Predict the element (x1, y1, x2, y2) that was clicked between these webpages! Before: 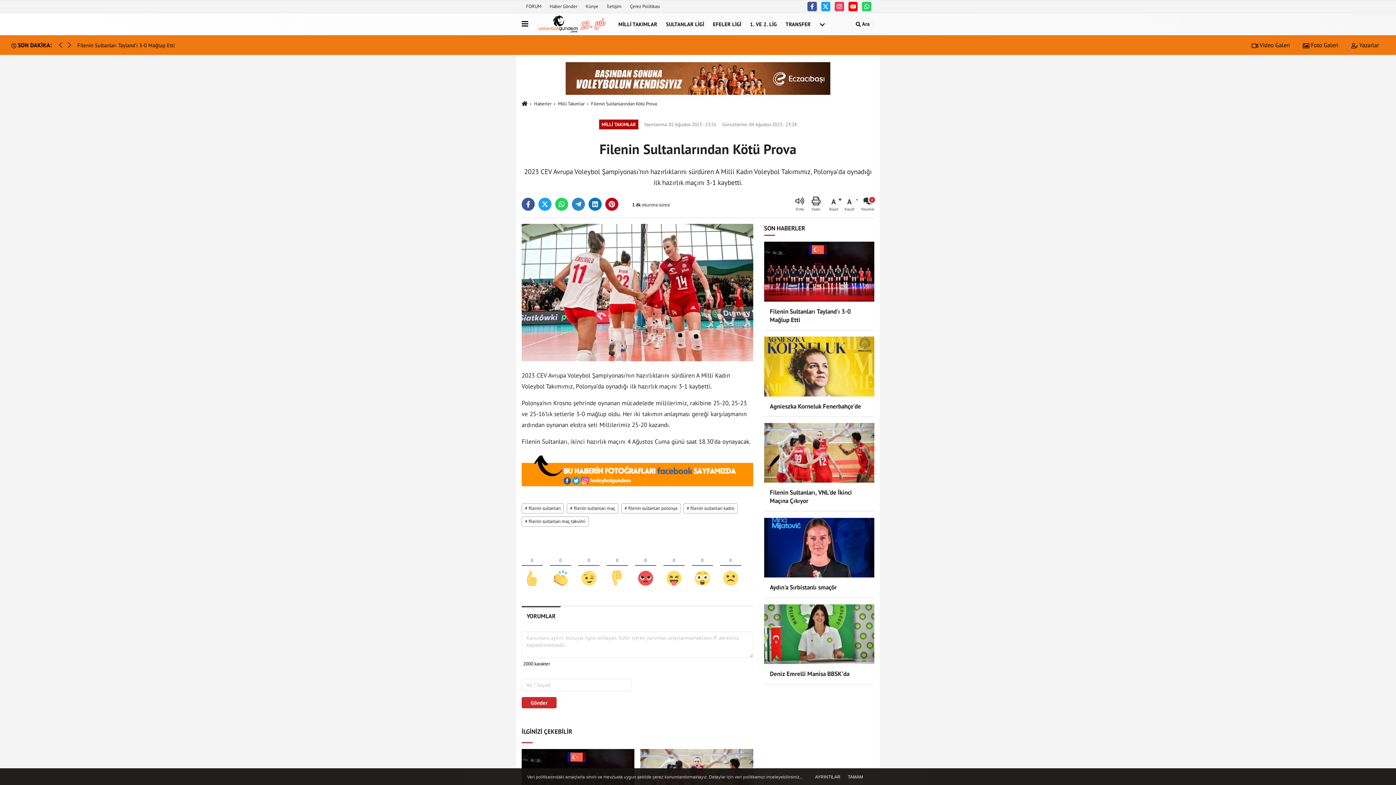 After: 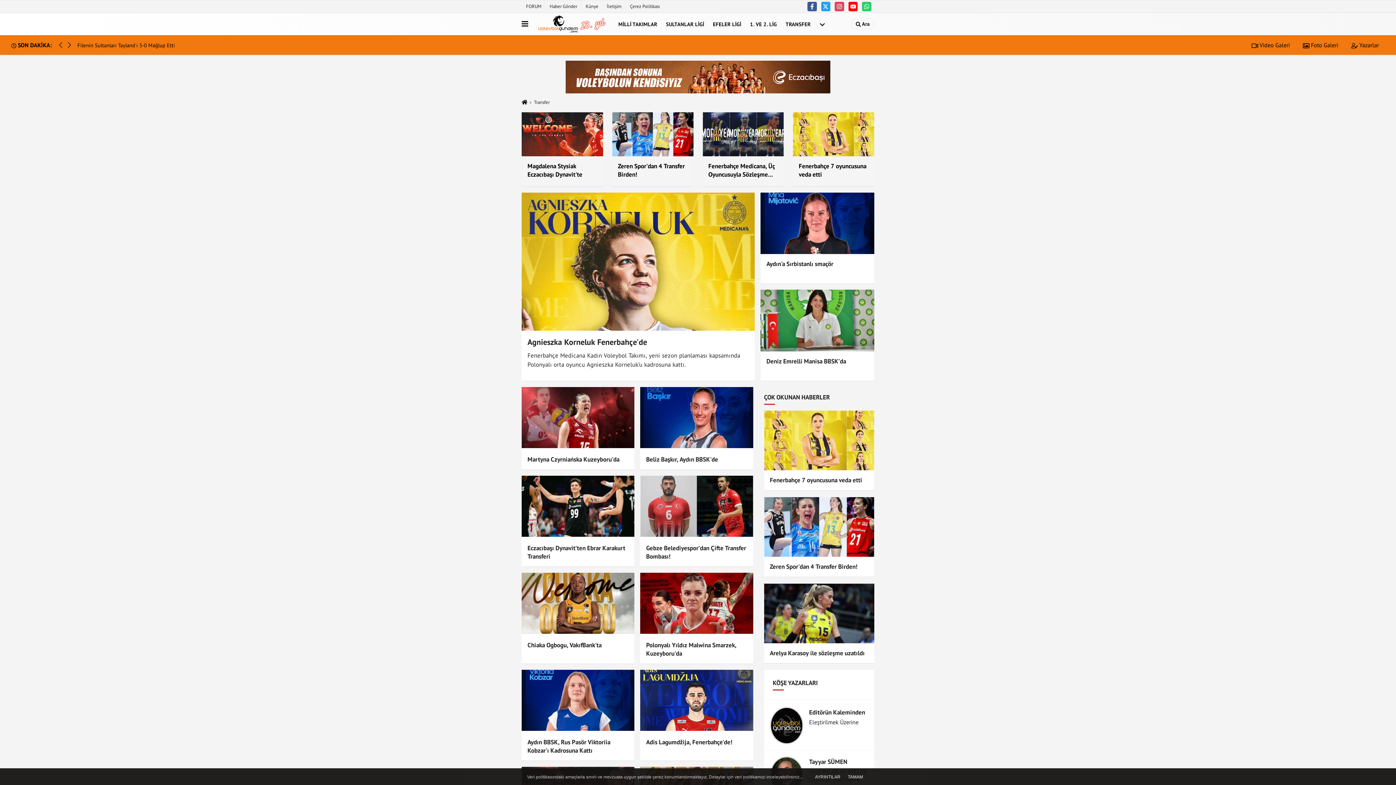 Action: label: TRANSFER bbox: (781, 14, 815, 33)